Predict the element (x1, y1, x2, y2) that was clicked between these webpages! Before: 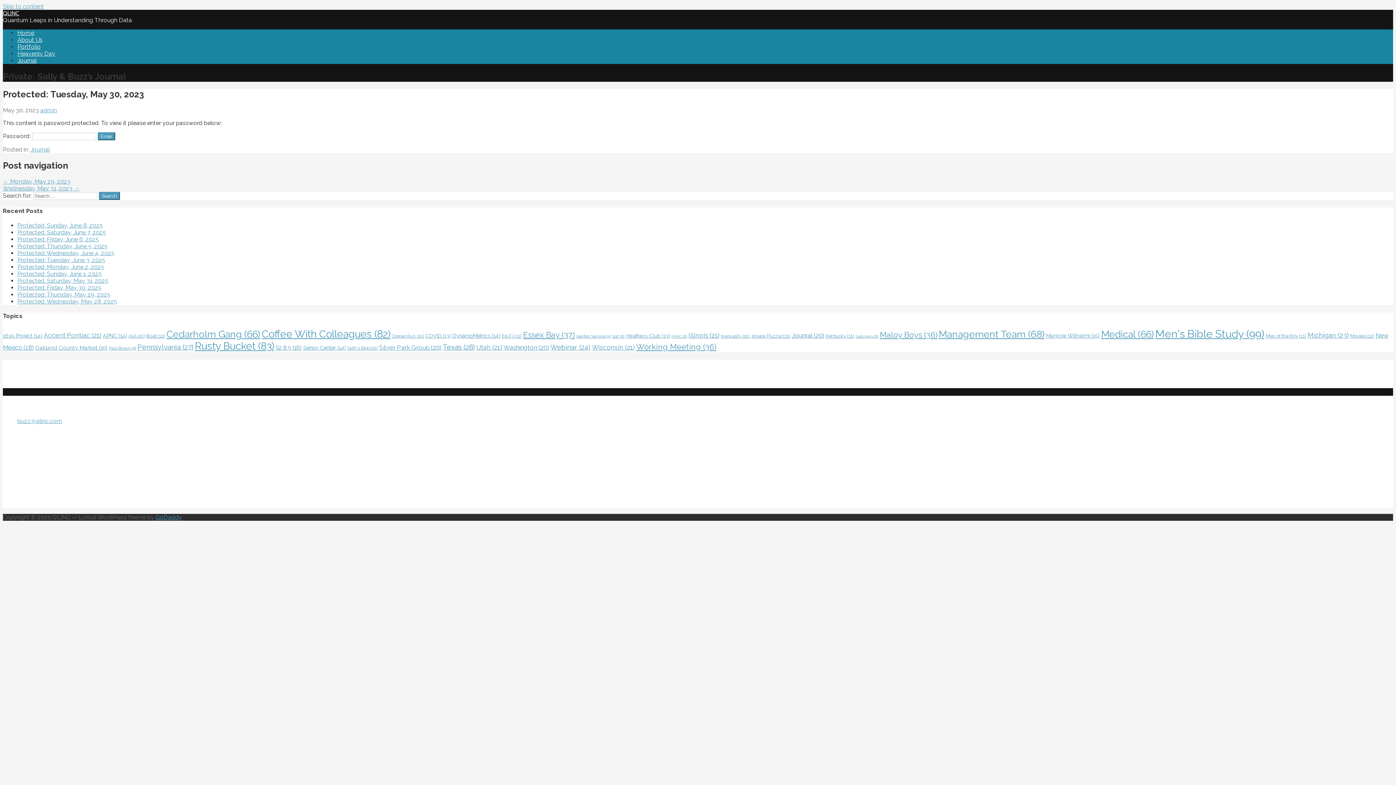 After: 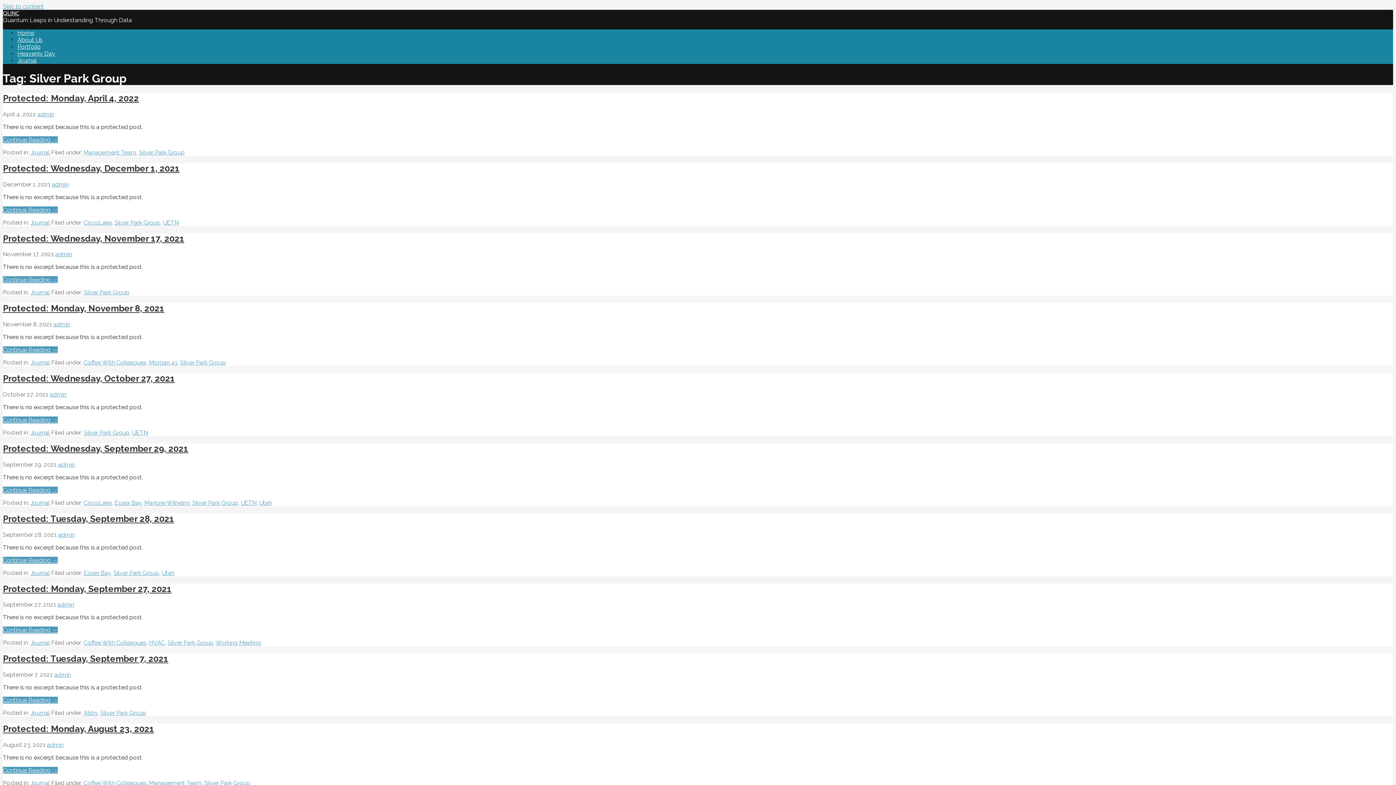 Action: bbox: (379, 343, 441, 351) label: Silver Park Group (20 items)